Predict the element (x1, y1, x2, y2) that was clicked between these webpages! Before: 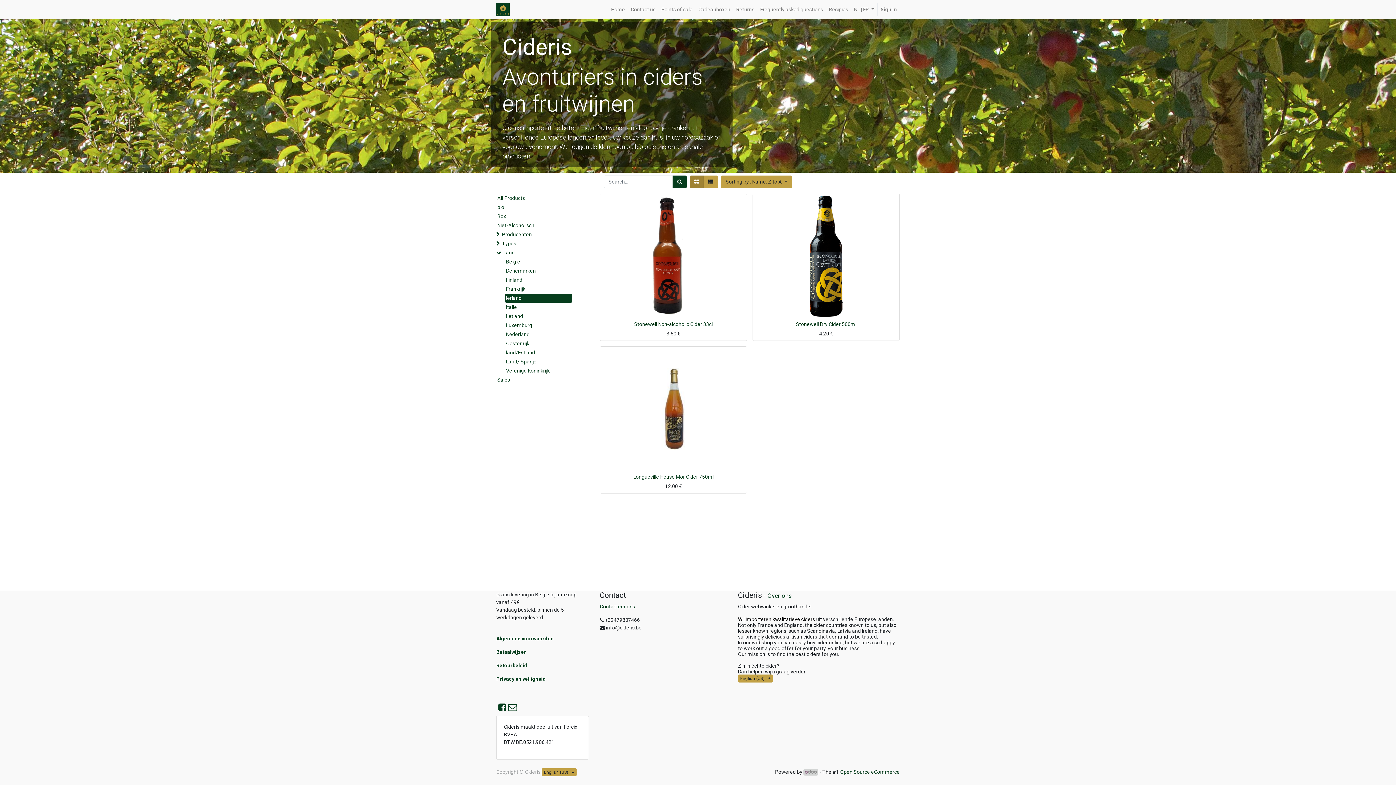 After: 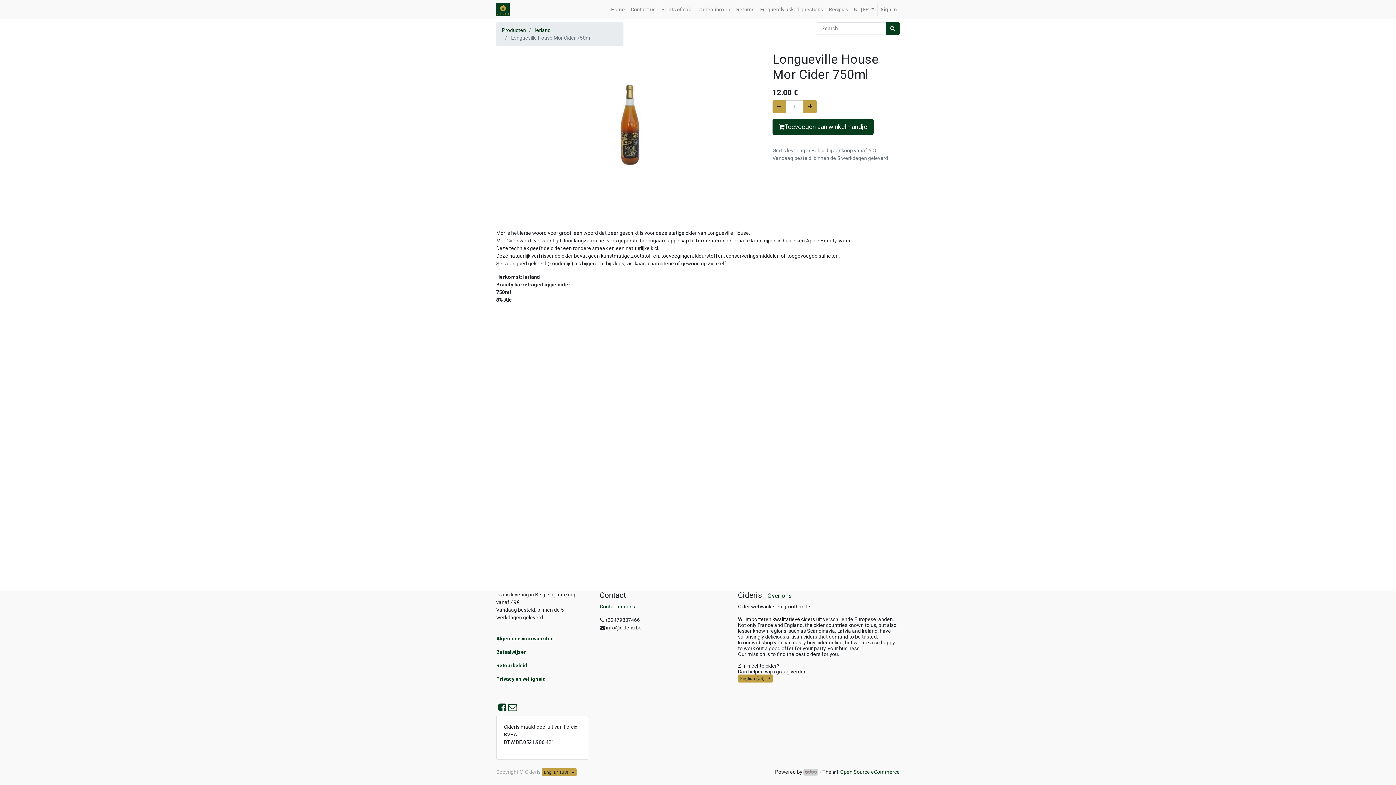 Action: bbox: (601, 348, 745, 469)